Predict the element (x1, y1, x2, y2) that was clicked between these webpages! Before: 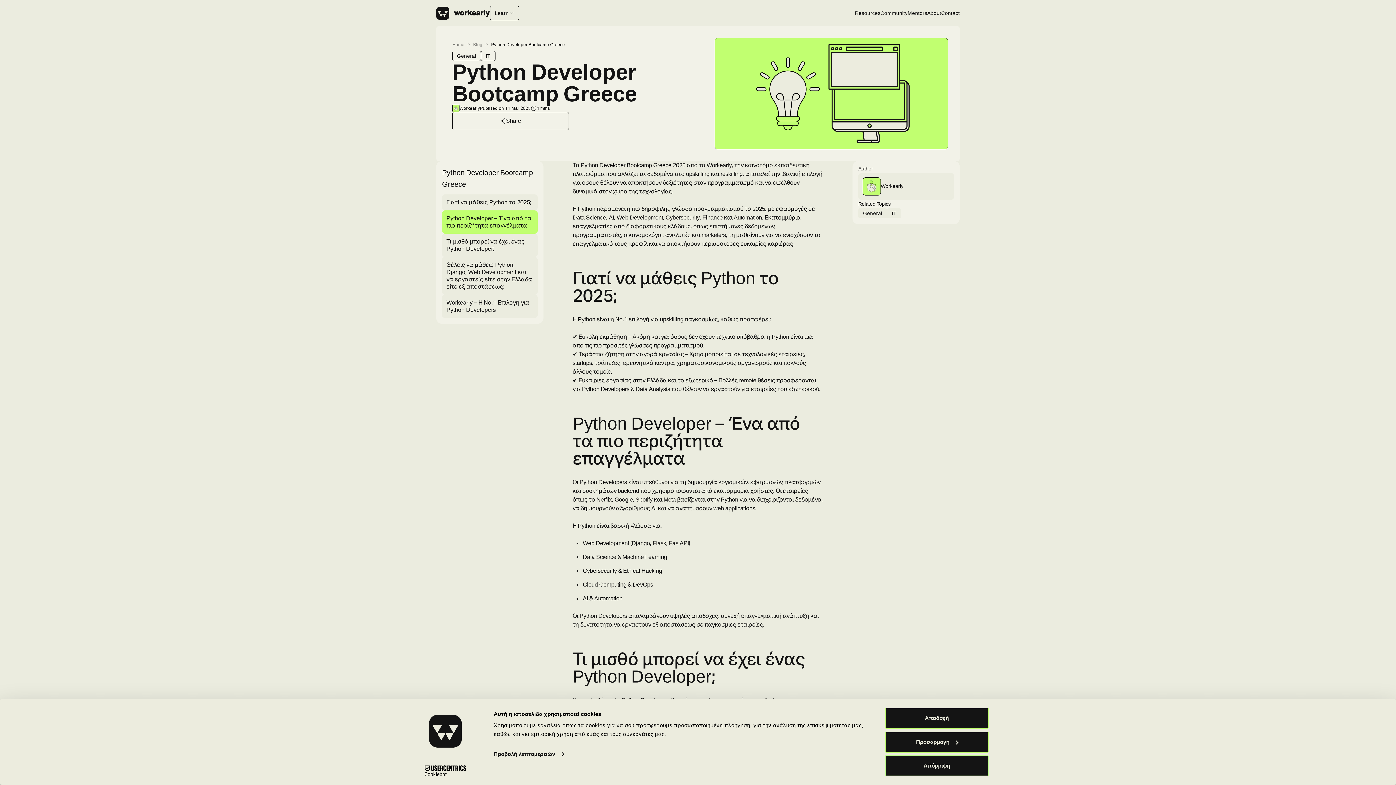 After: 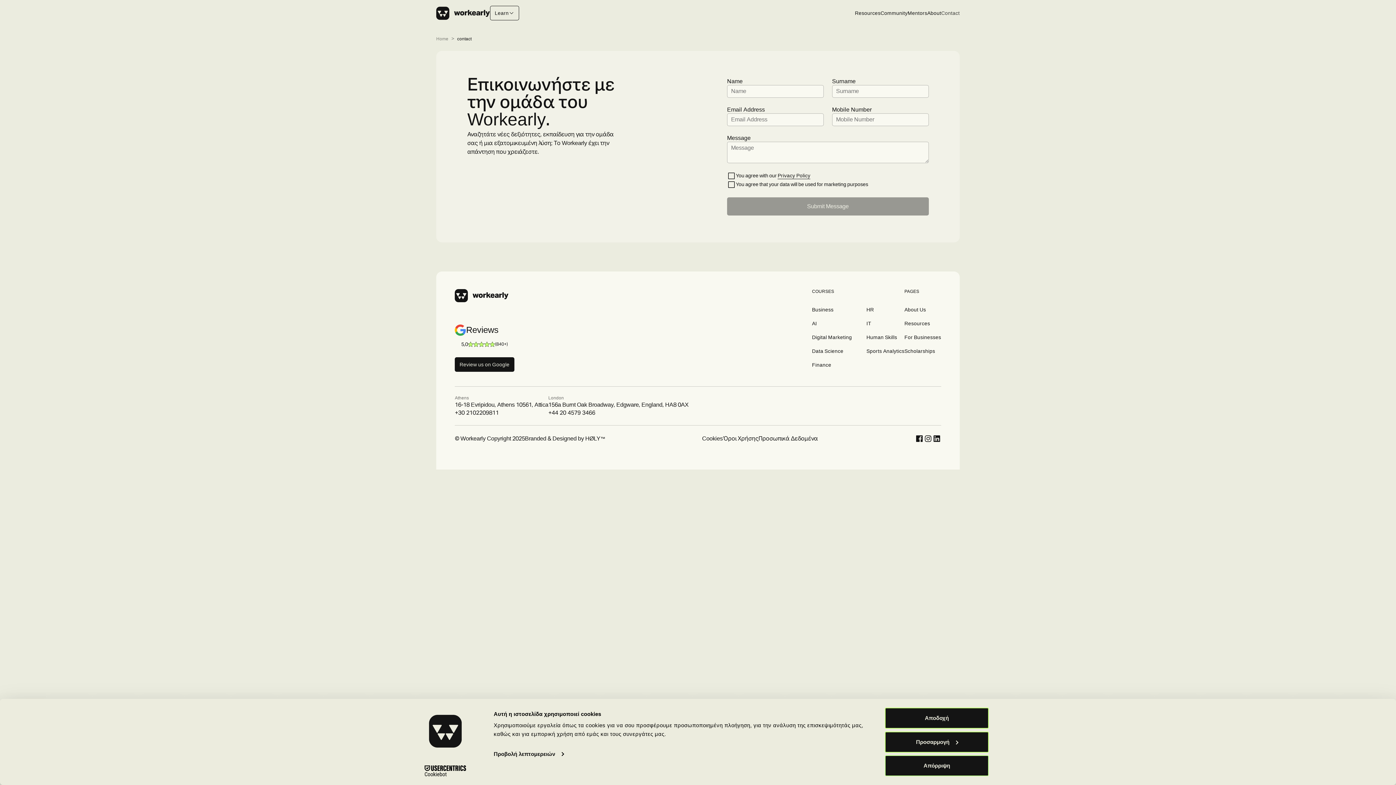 Action: label: Contact bbox: (941, 6, 960, 20)